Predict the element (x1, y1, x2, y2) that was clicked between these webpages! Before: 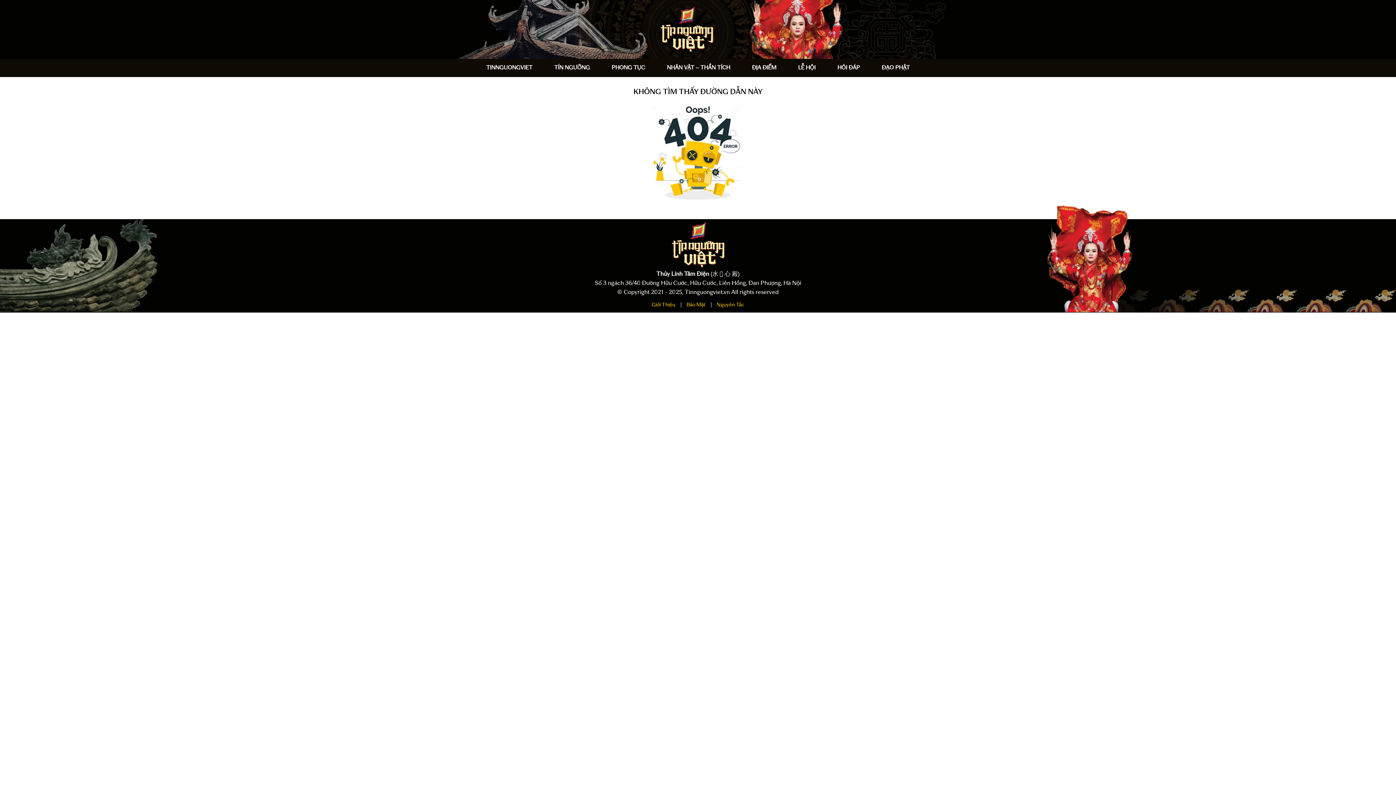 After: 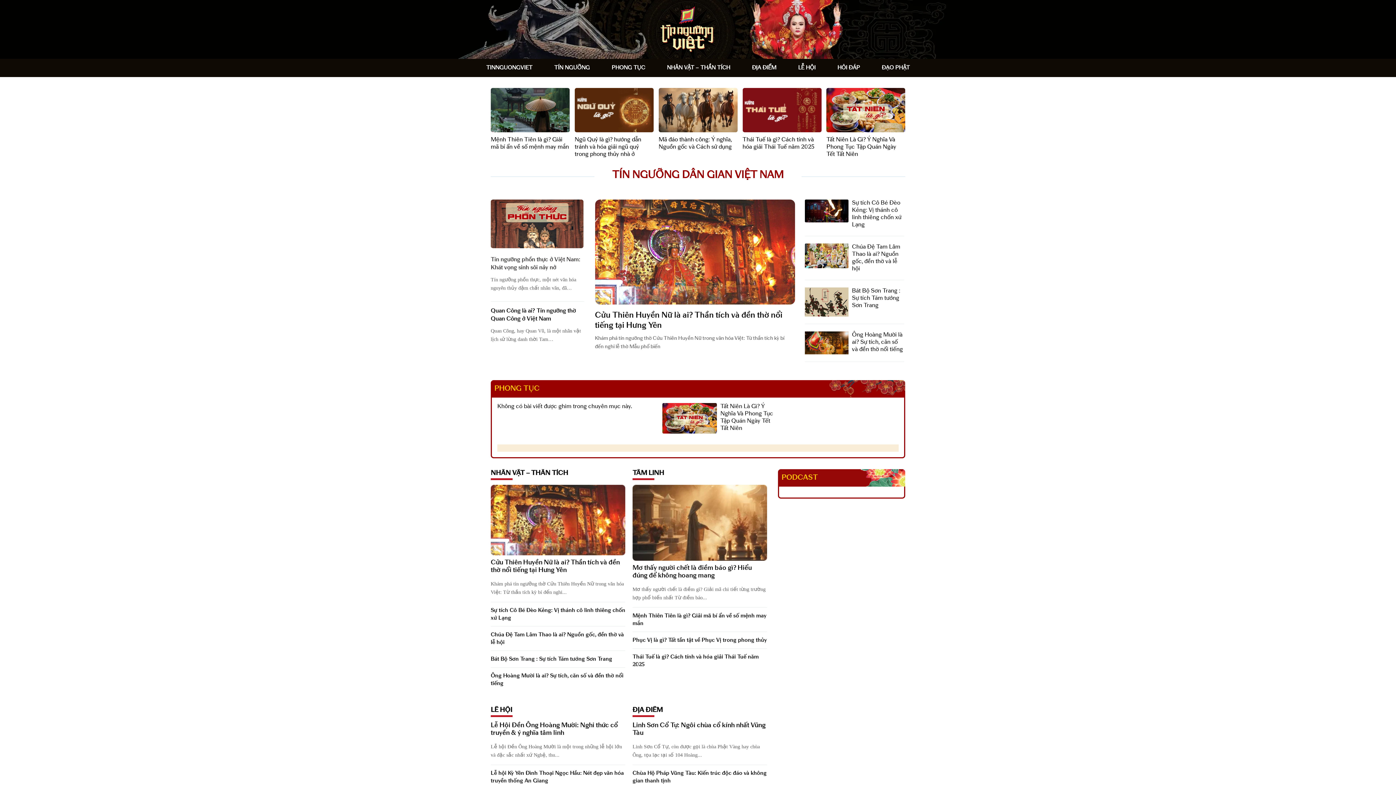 Action: bbox: (660, 48, 713, 54)